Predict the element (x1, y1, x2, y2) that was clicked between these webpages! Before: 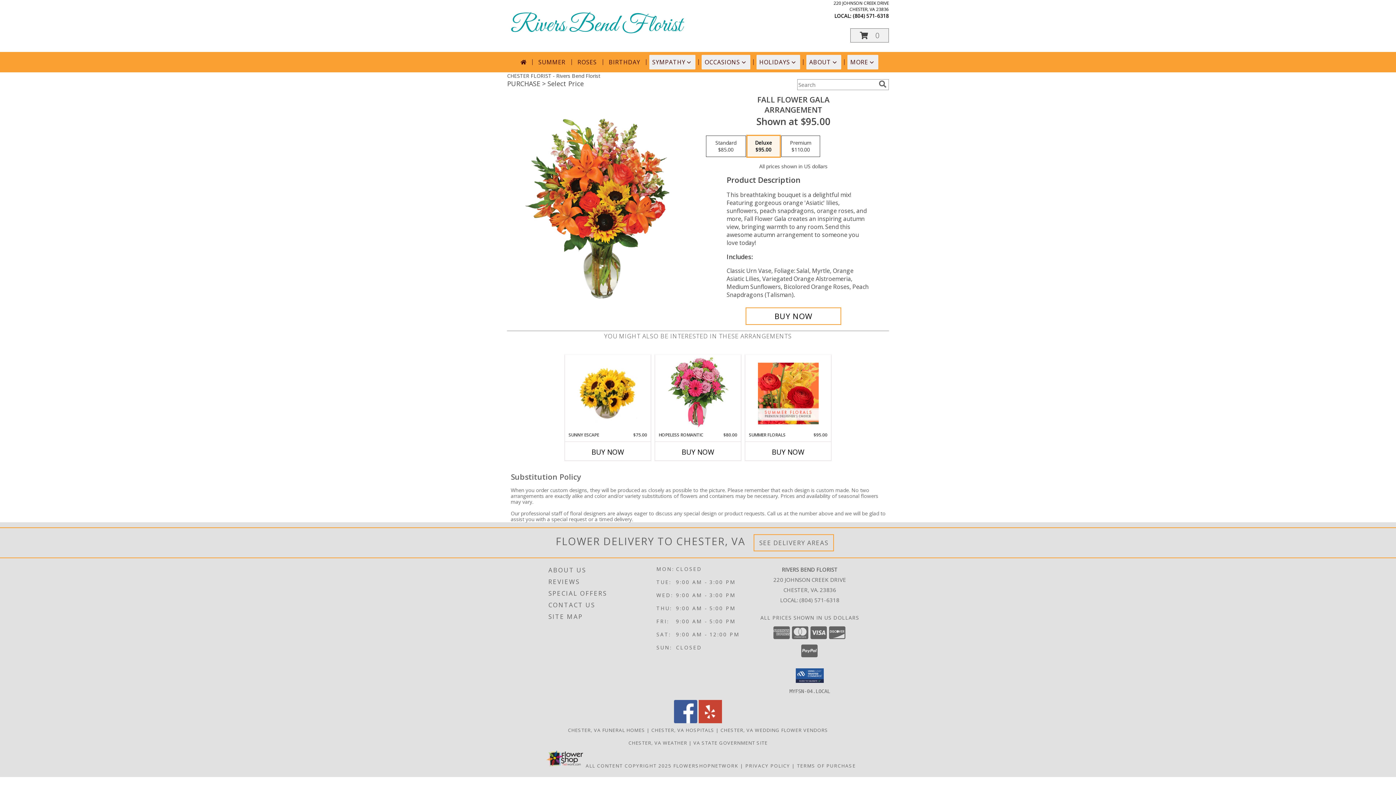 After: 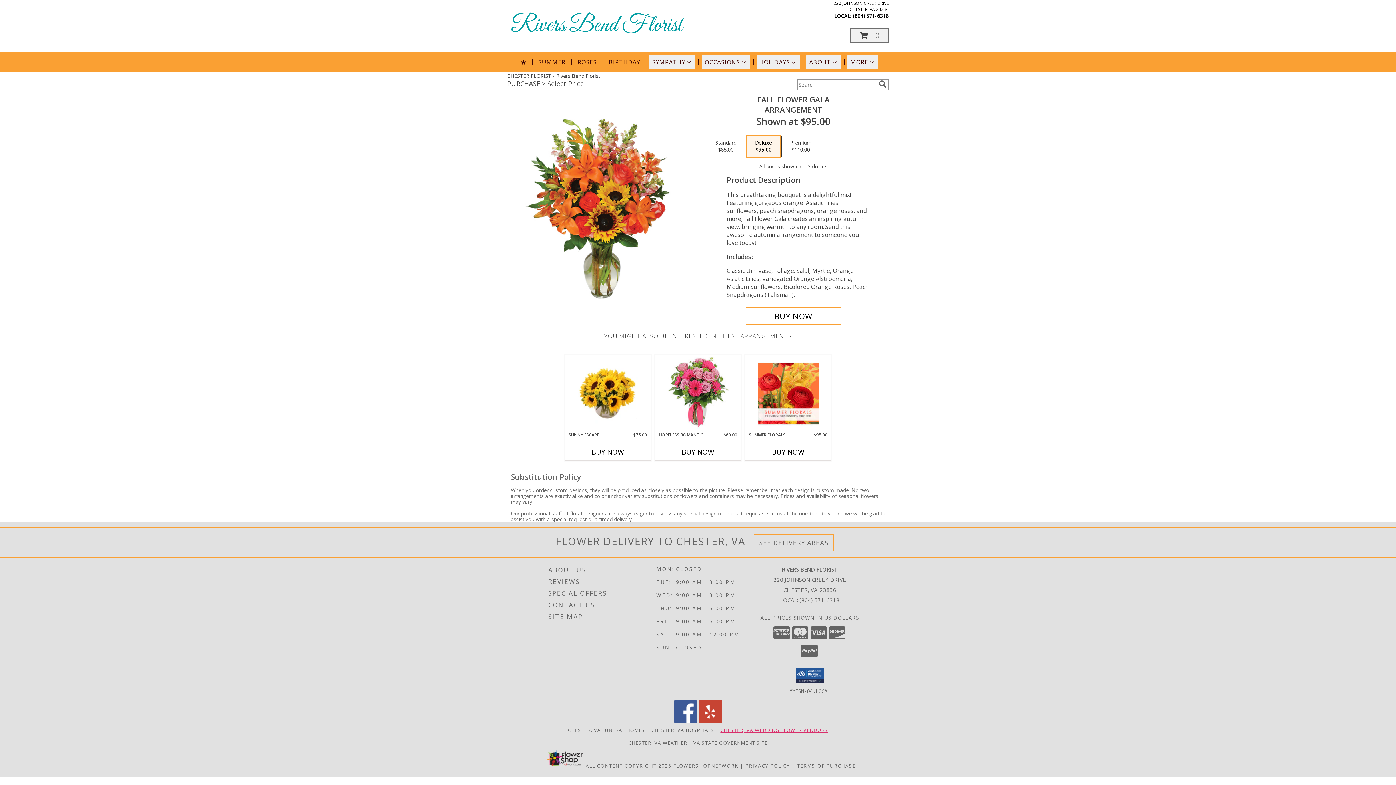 Action: bbox: (720, 727, 828, 733) label: Chester, VA Wedding Flower Vendors (opens in new window)